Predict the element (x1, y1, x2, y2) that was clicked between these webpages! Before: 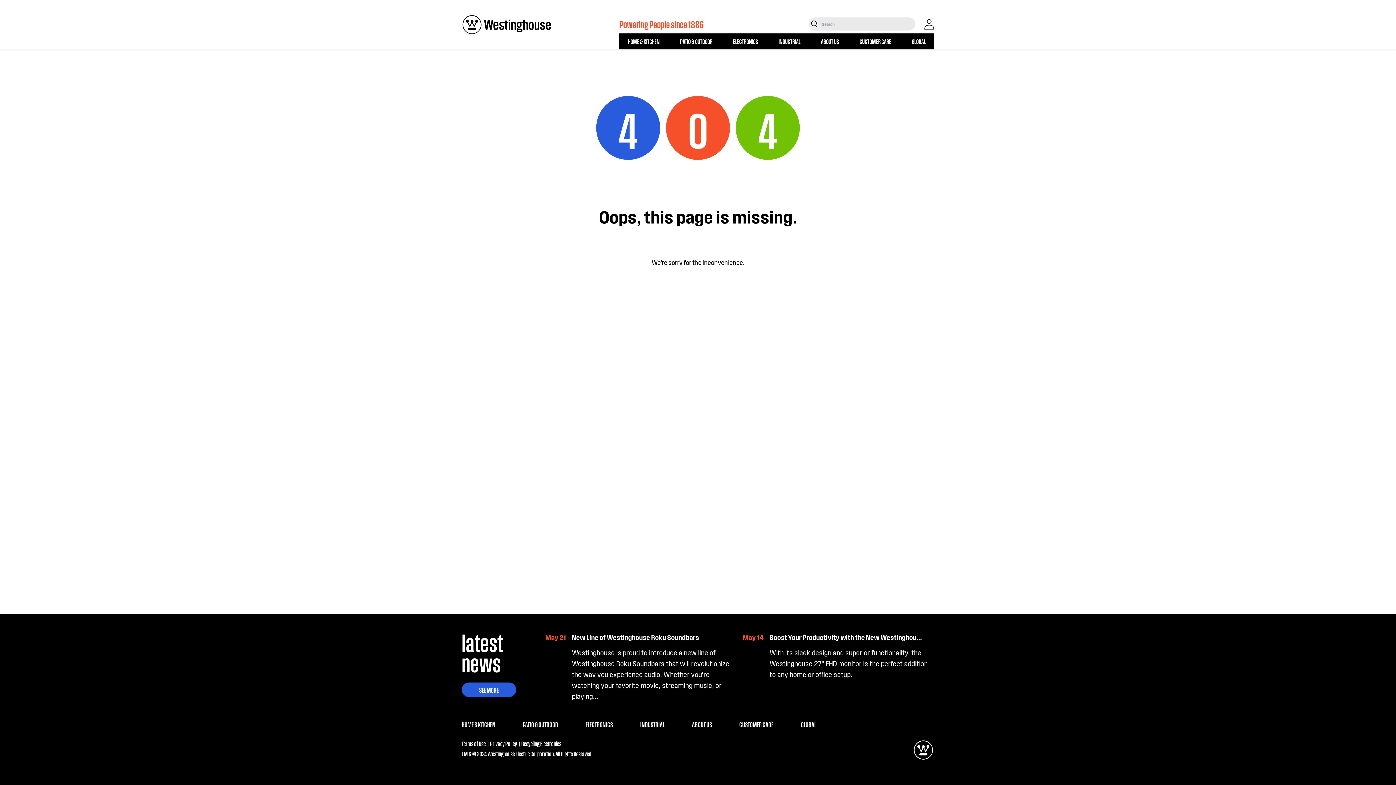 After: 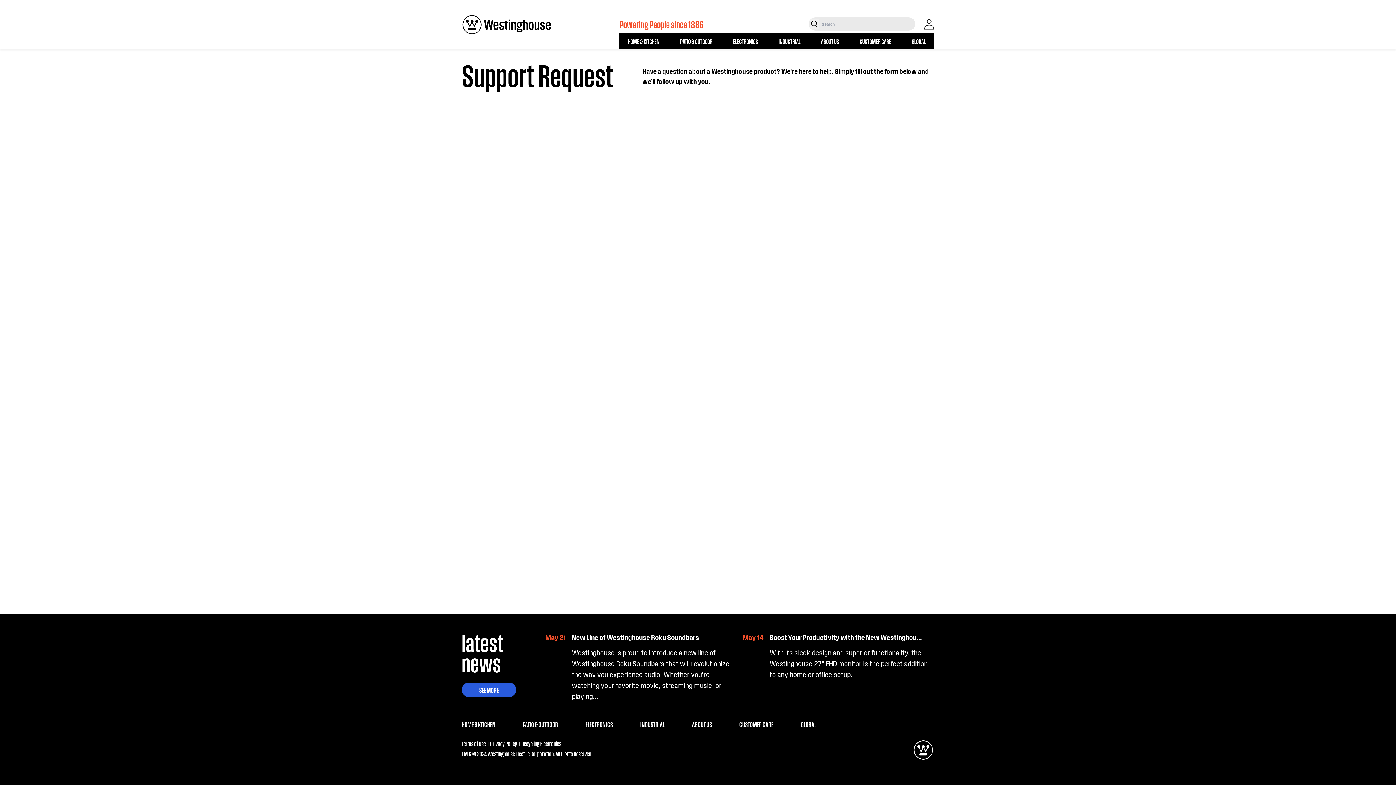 Action: bbox: (739, 720, 773, 729) label: CUSTOMER CARE